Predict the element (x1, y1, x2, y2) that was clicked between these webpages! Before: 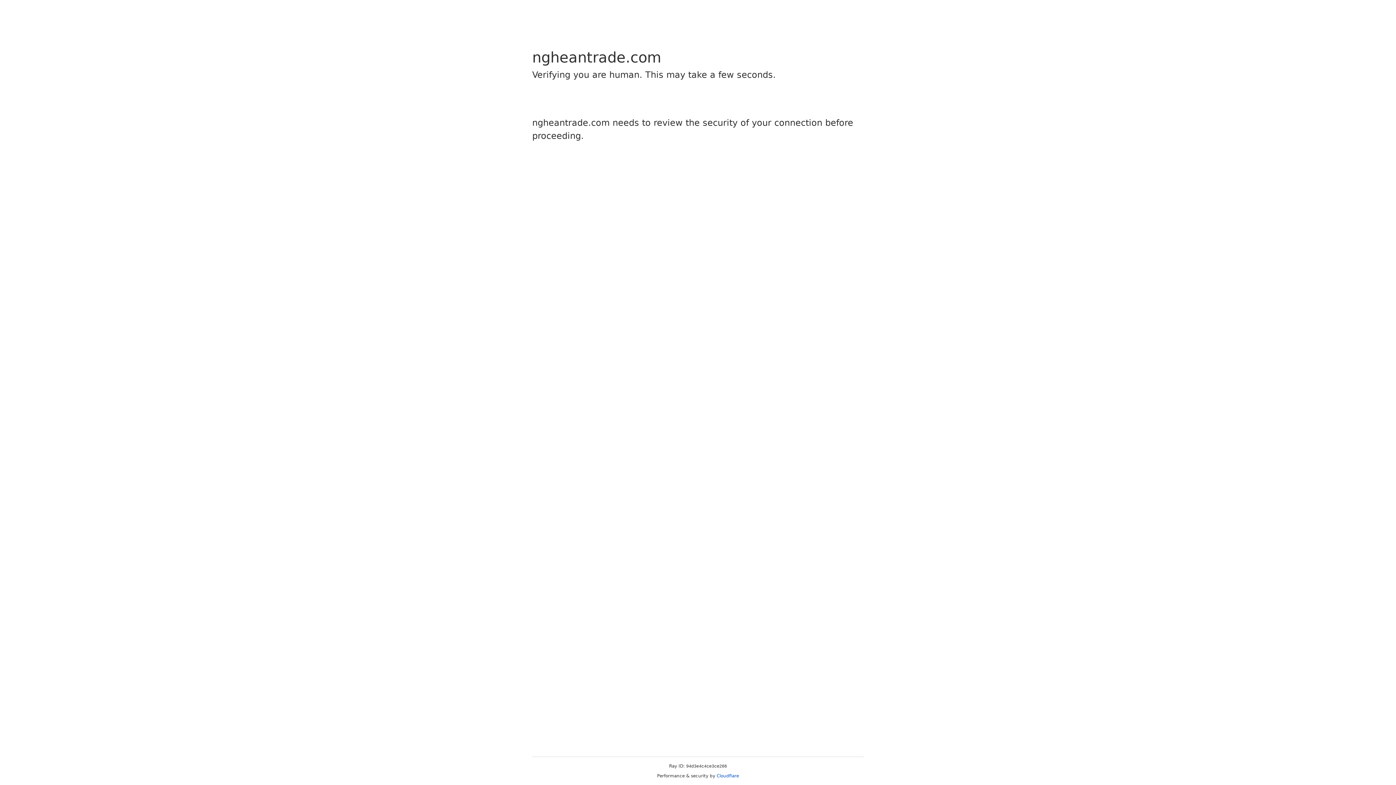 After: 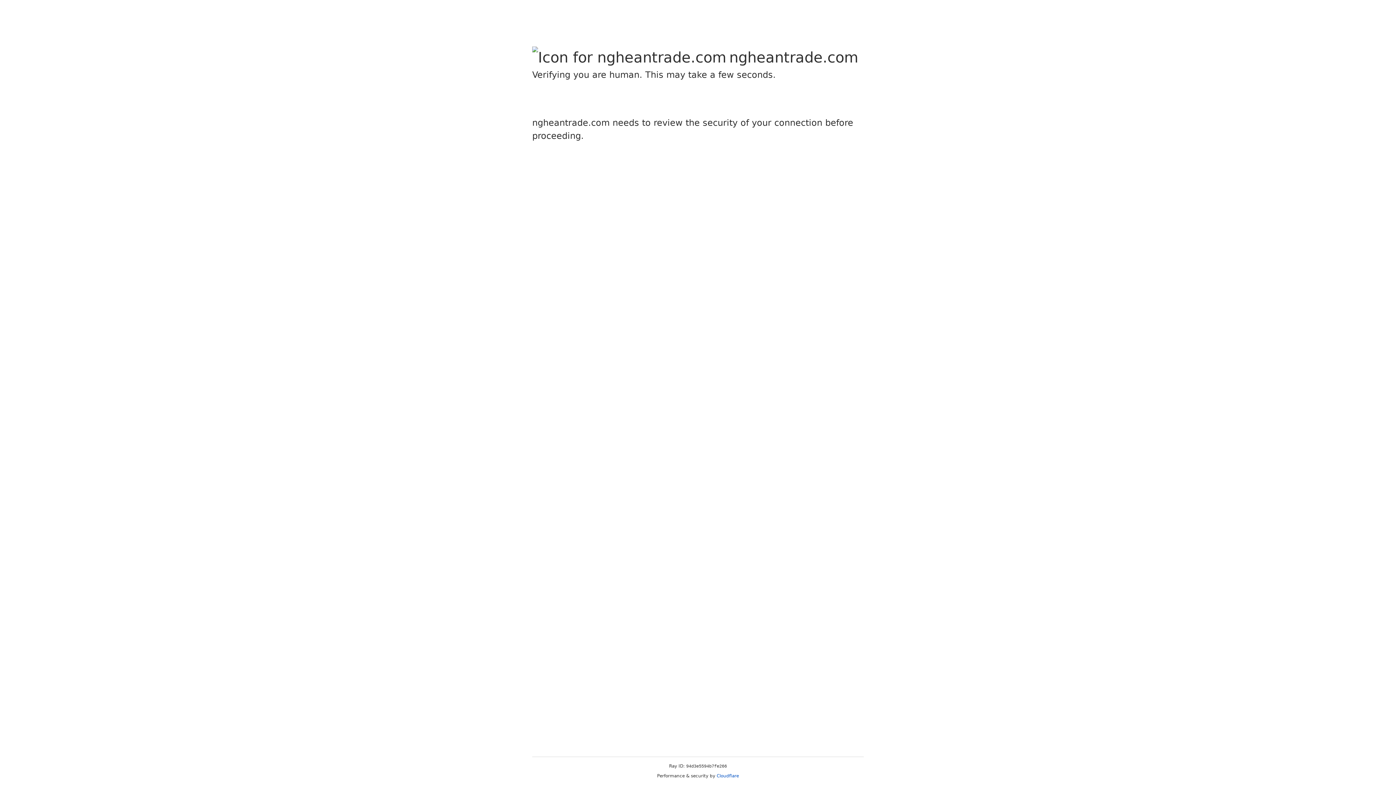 Action: label: Cloudflare bbox: (716, 773, 739, 778)